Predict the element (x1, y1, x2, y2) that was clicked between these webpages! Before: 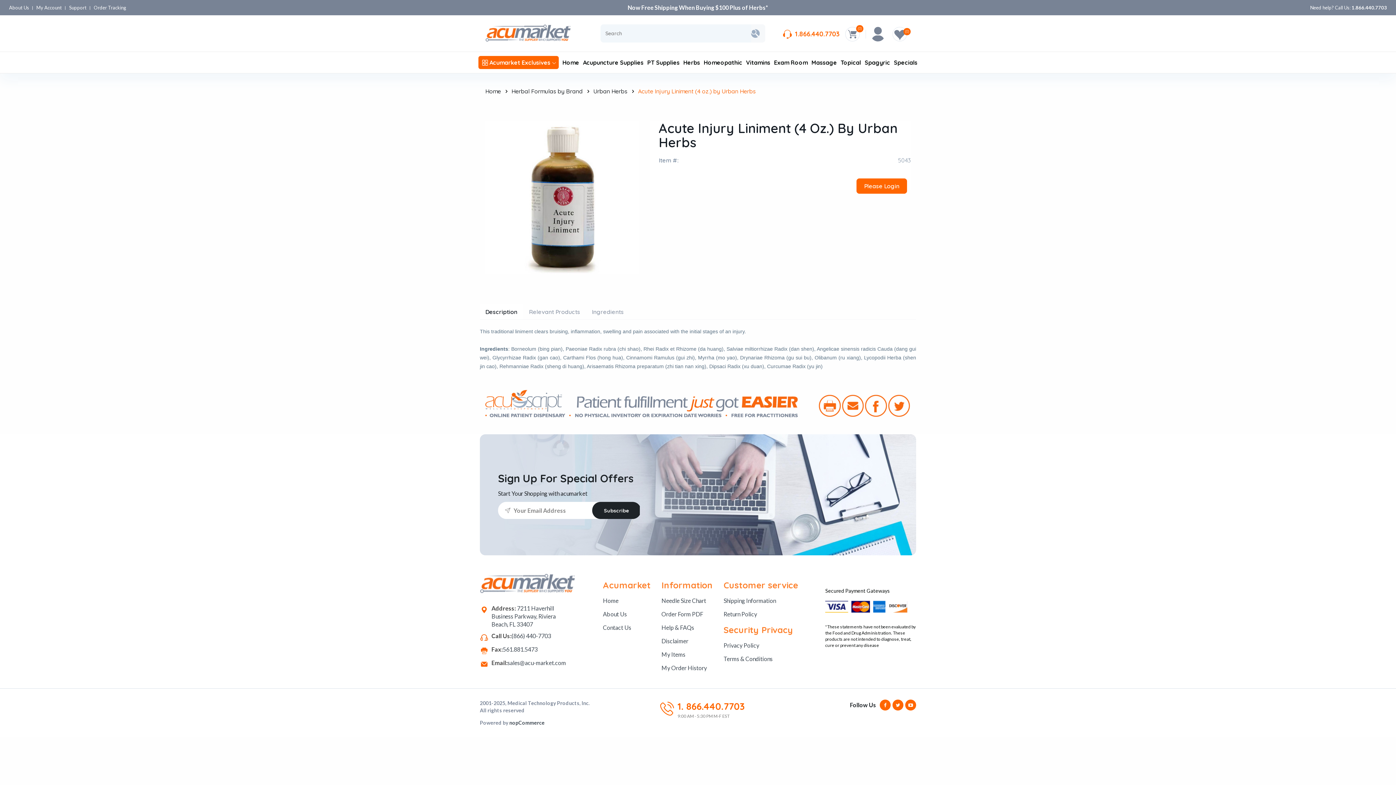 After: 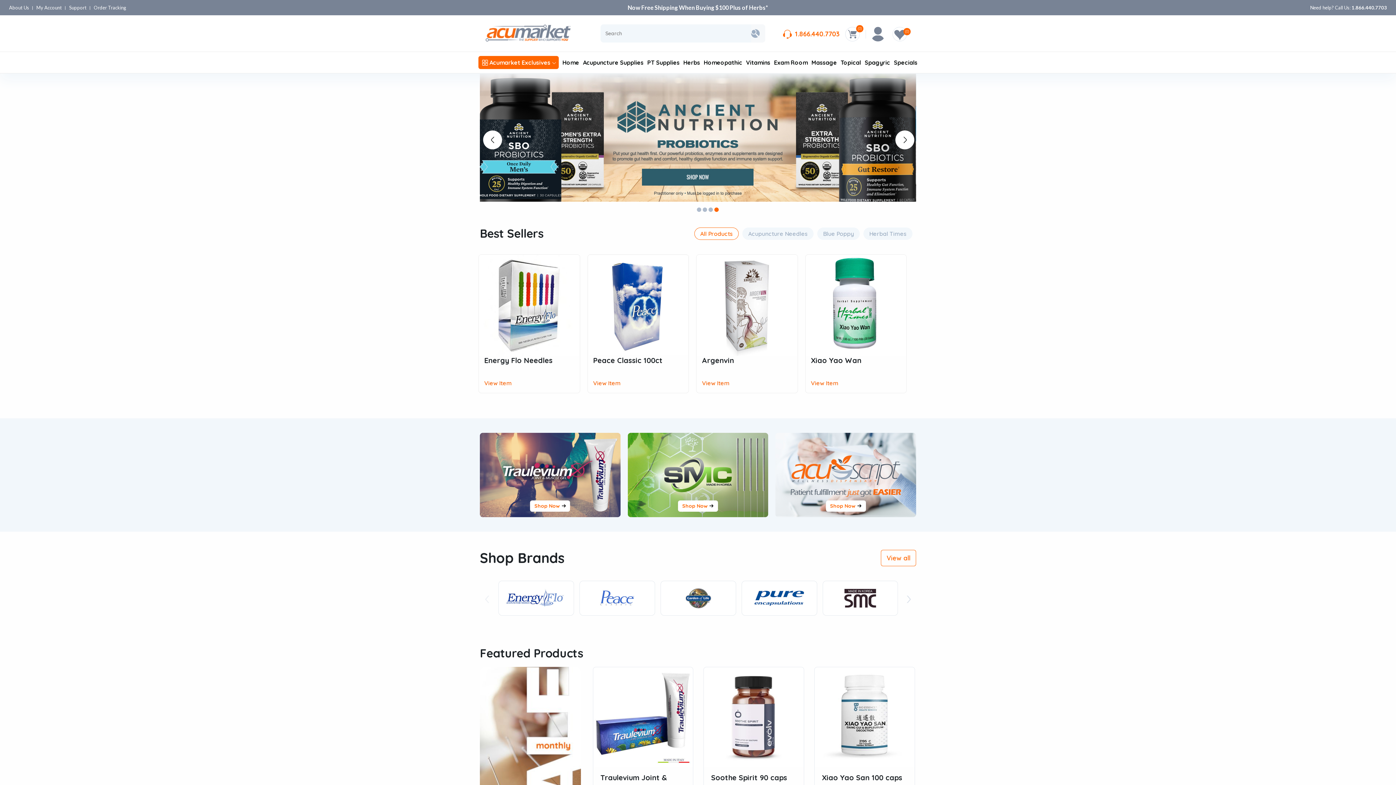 Action: bbox: (480, 579, 576, 586)